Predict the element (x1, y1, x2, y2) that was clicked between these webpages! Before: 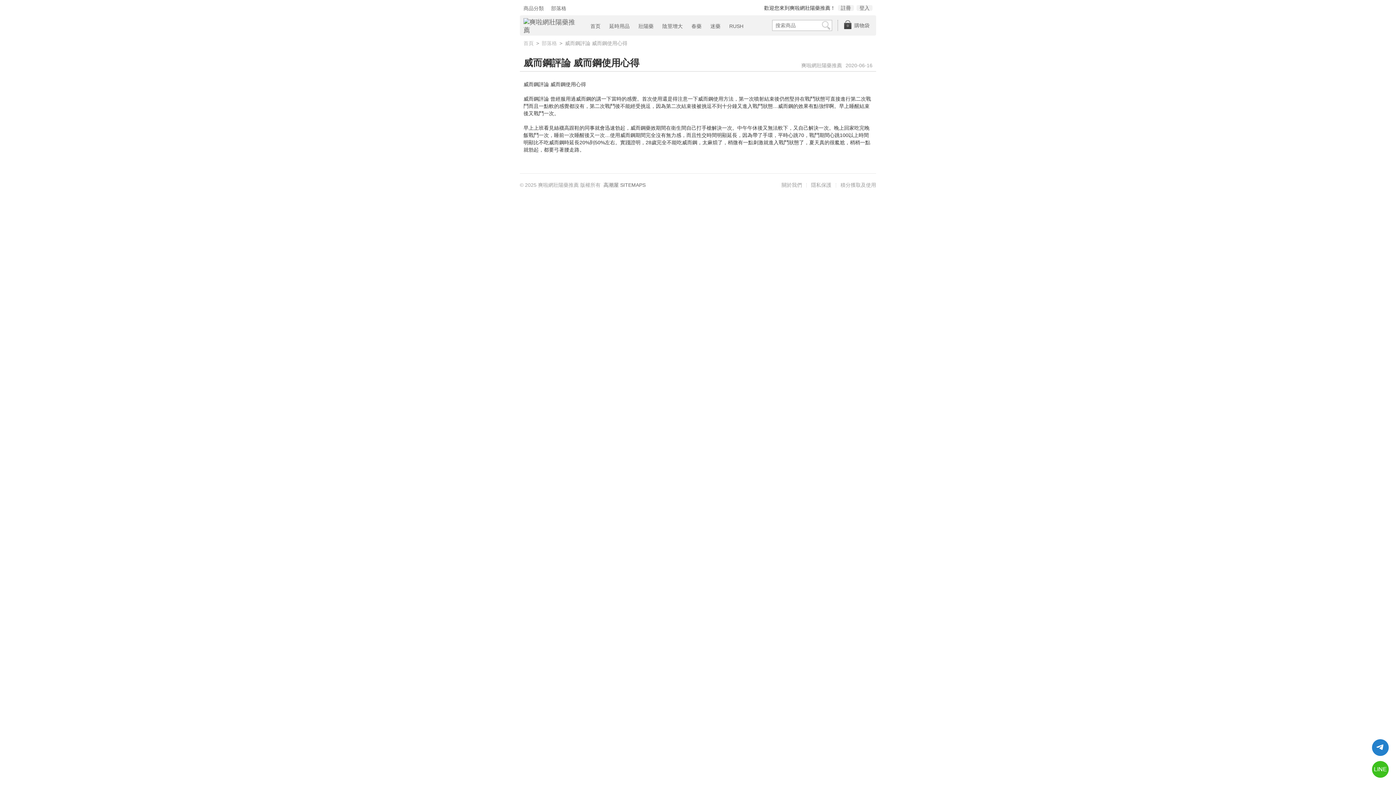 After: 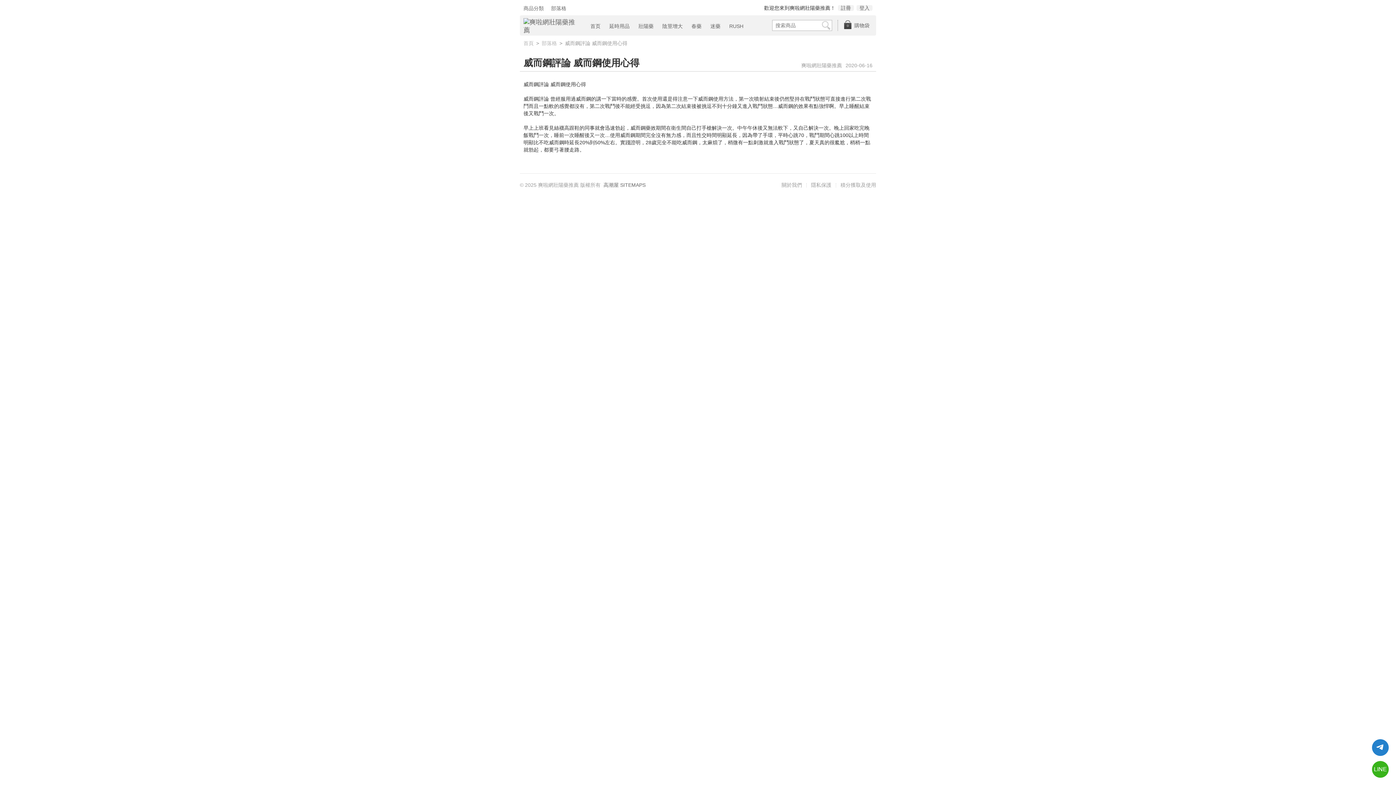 Action: bbox: (1372, 761, 1389, 778) label: LINE